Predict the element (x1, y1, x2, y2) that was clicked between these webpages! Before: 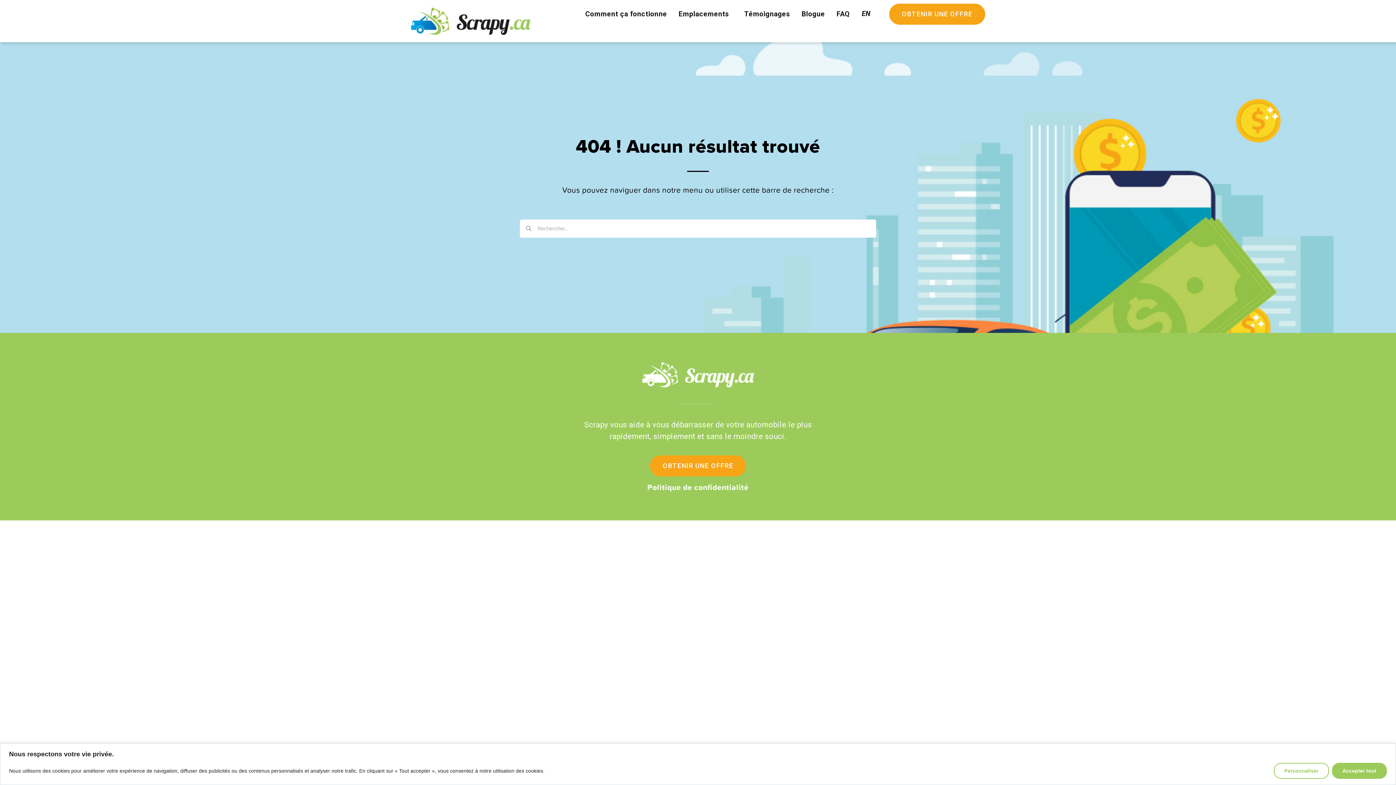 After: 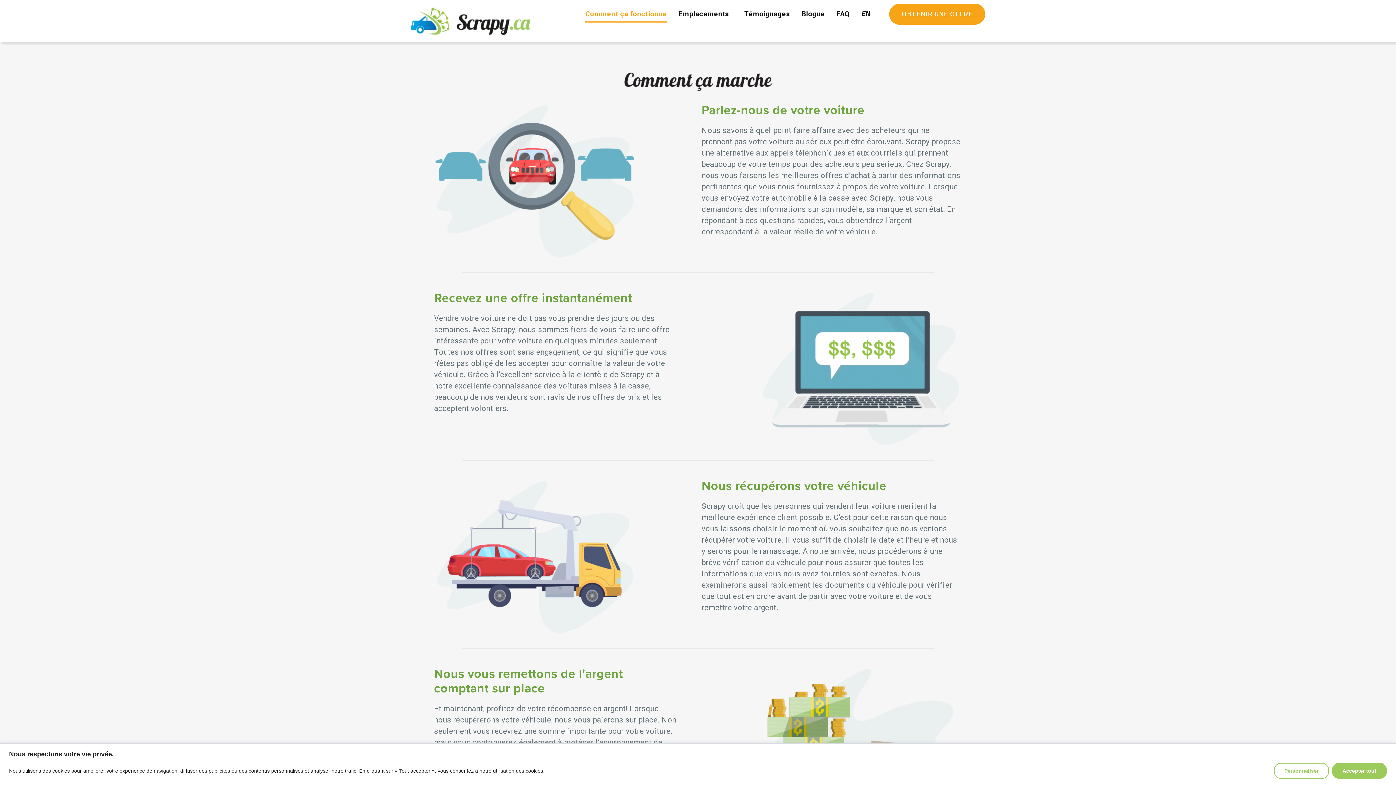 Action: bbox: (585, 5, 667, 22) label: Comment ça fonctionne